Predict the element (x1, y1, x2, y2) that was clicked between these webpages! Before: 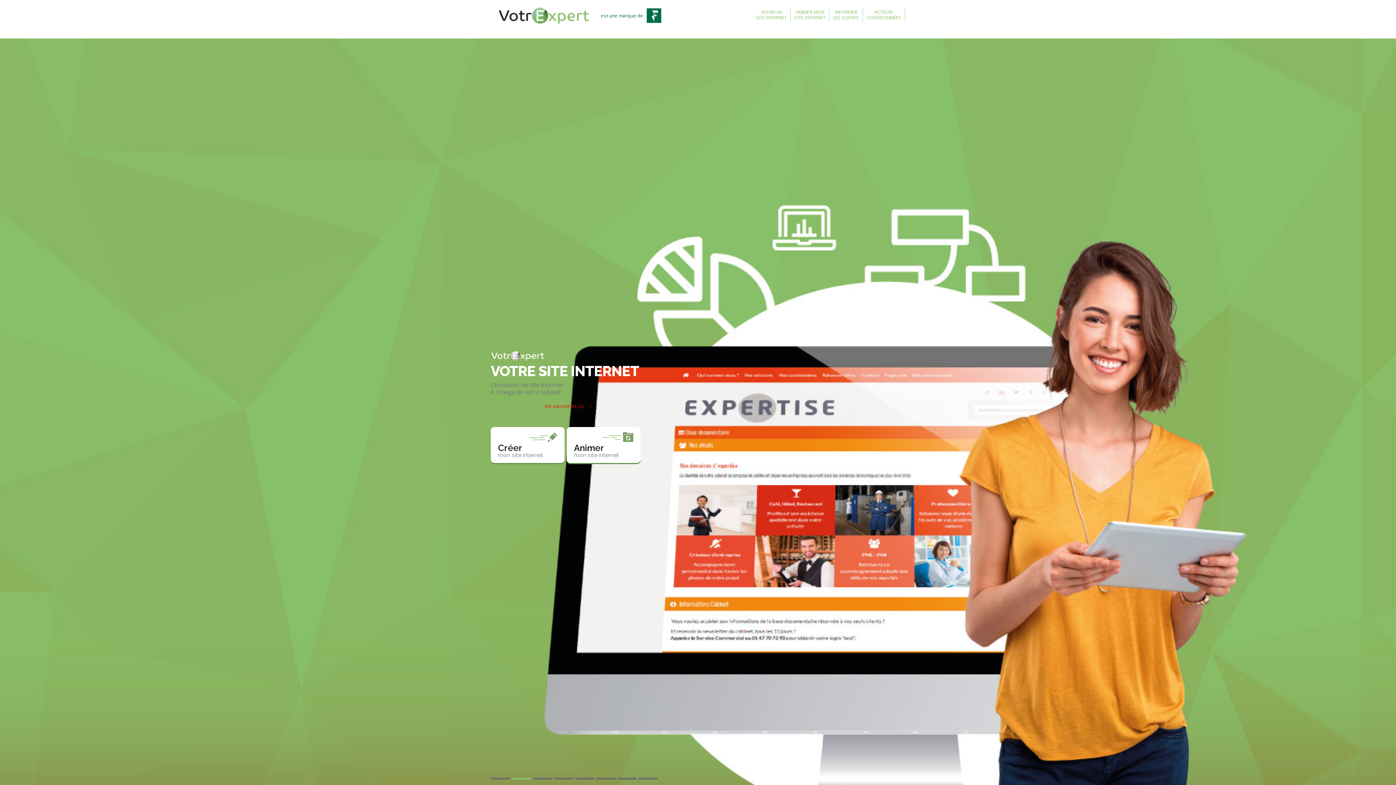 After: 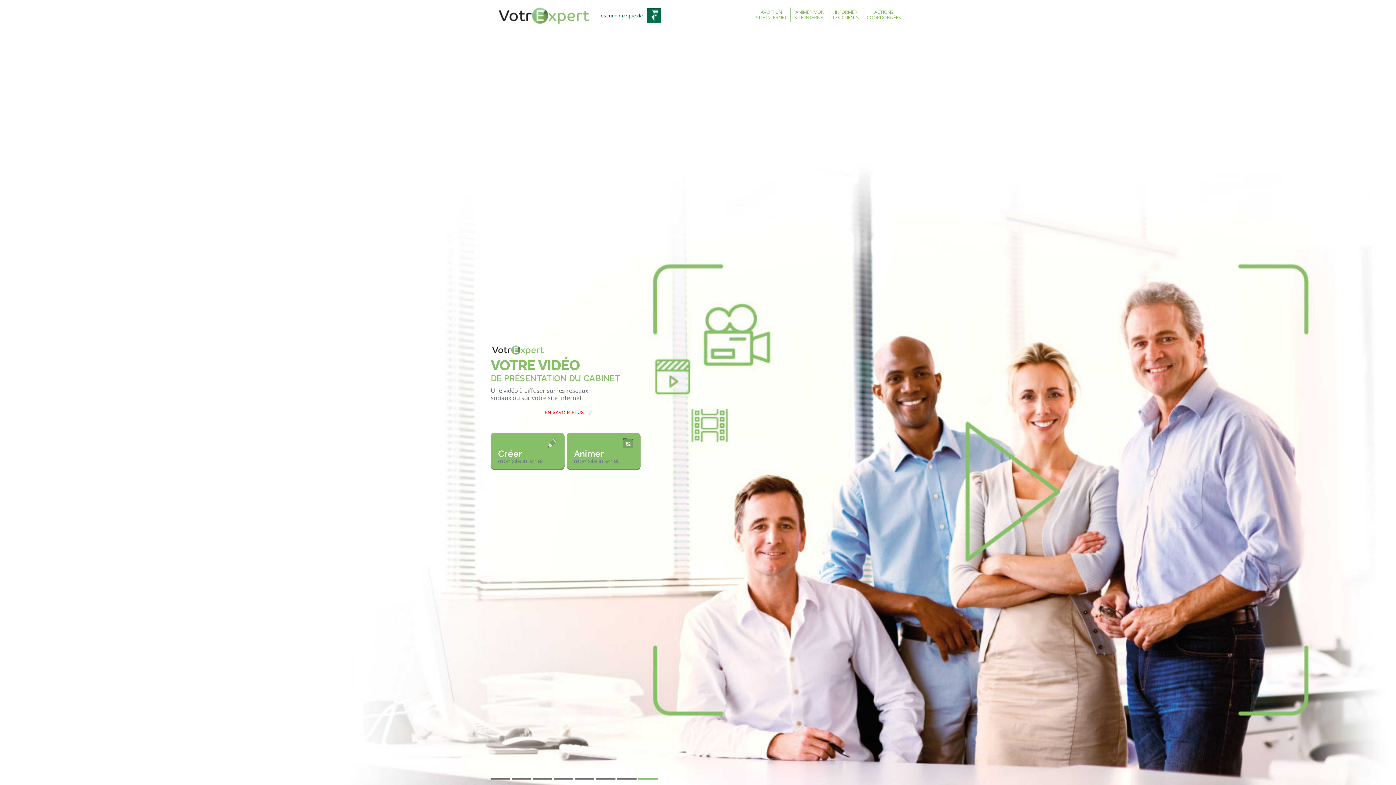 Action: label: 6 bbox: (596, 778, 615, 780)